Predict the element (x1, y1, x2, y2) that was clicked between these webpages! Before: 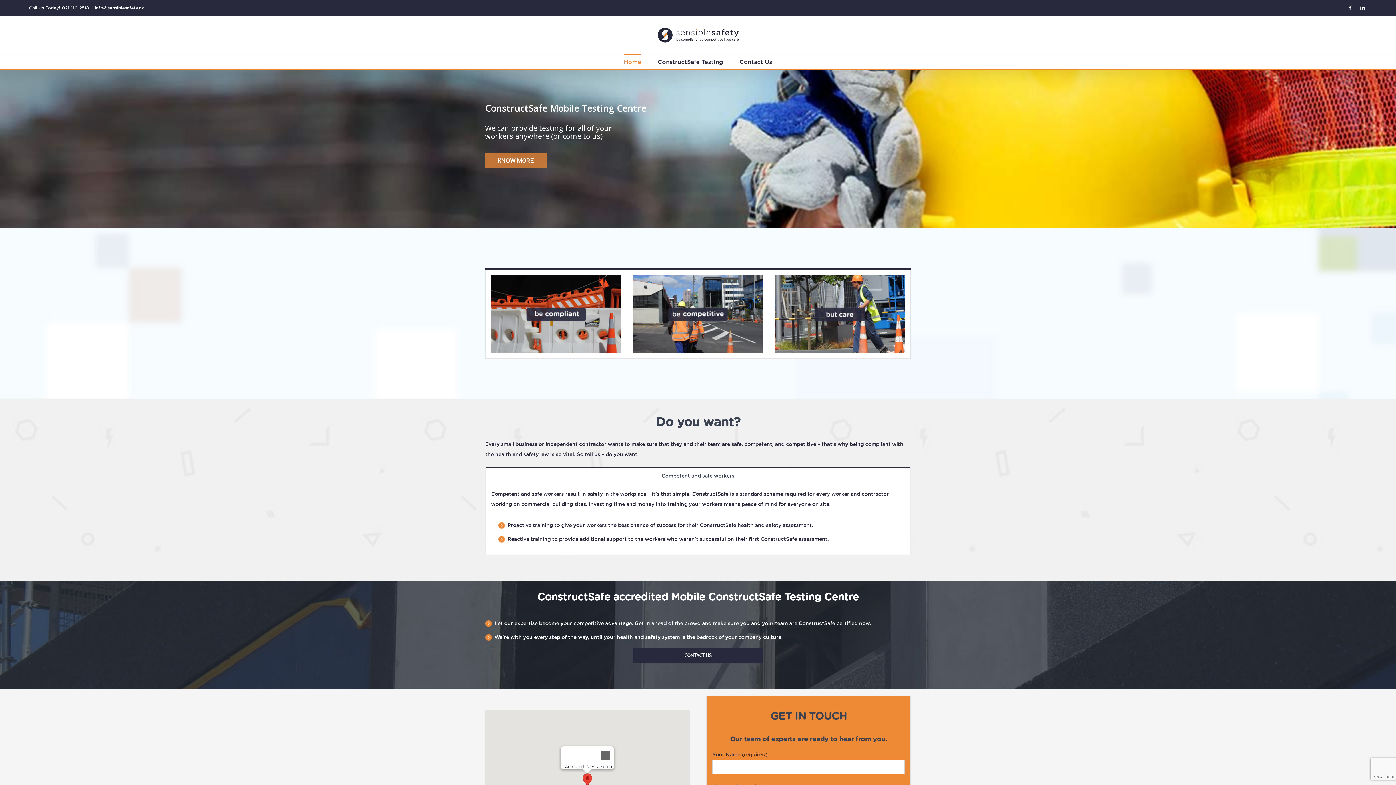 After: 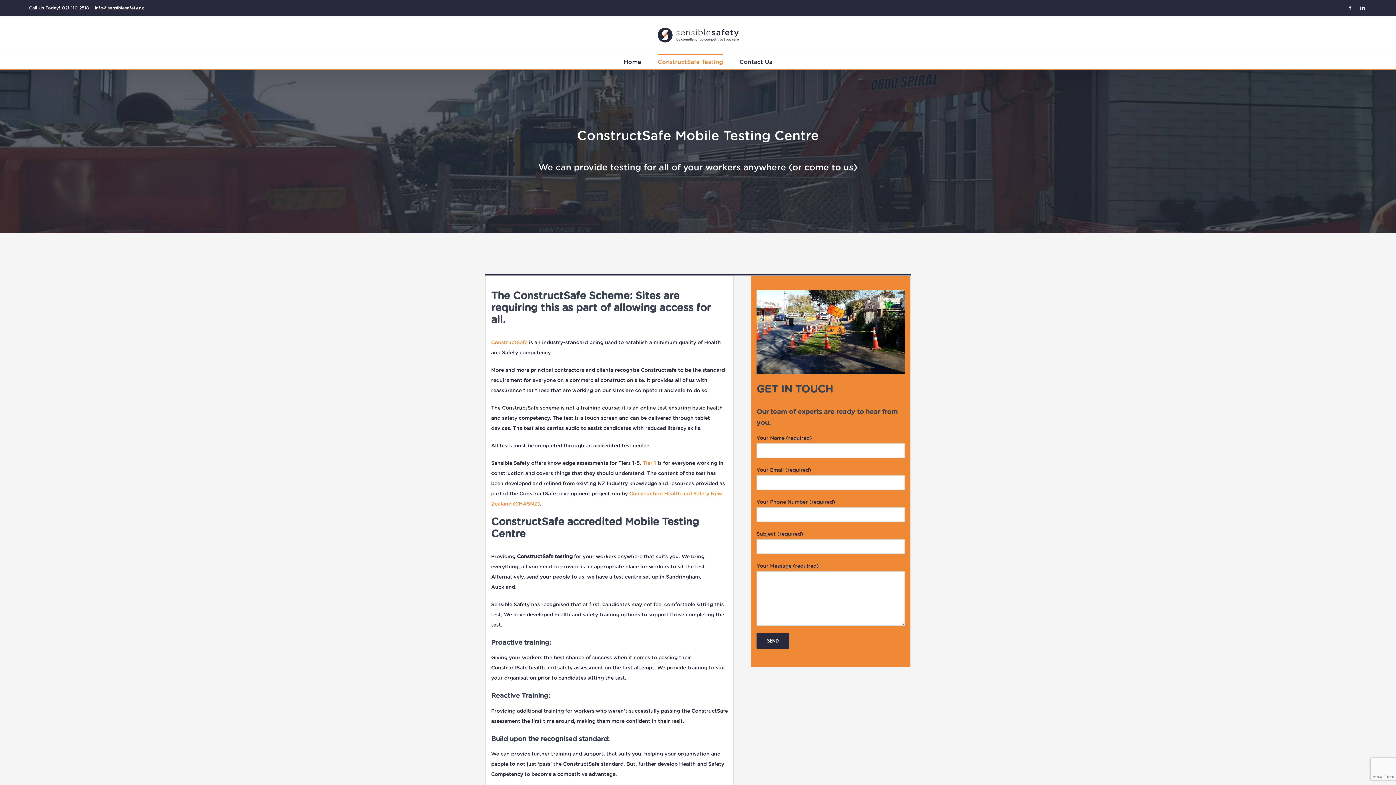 Action: label: ConstructSafe Testing bbox: (657, 54, 723, 69)